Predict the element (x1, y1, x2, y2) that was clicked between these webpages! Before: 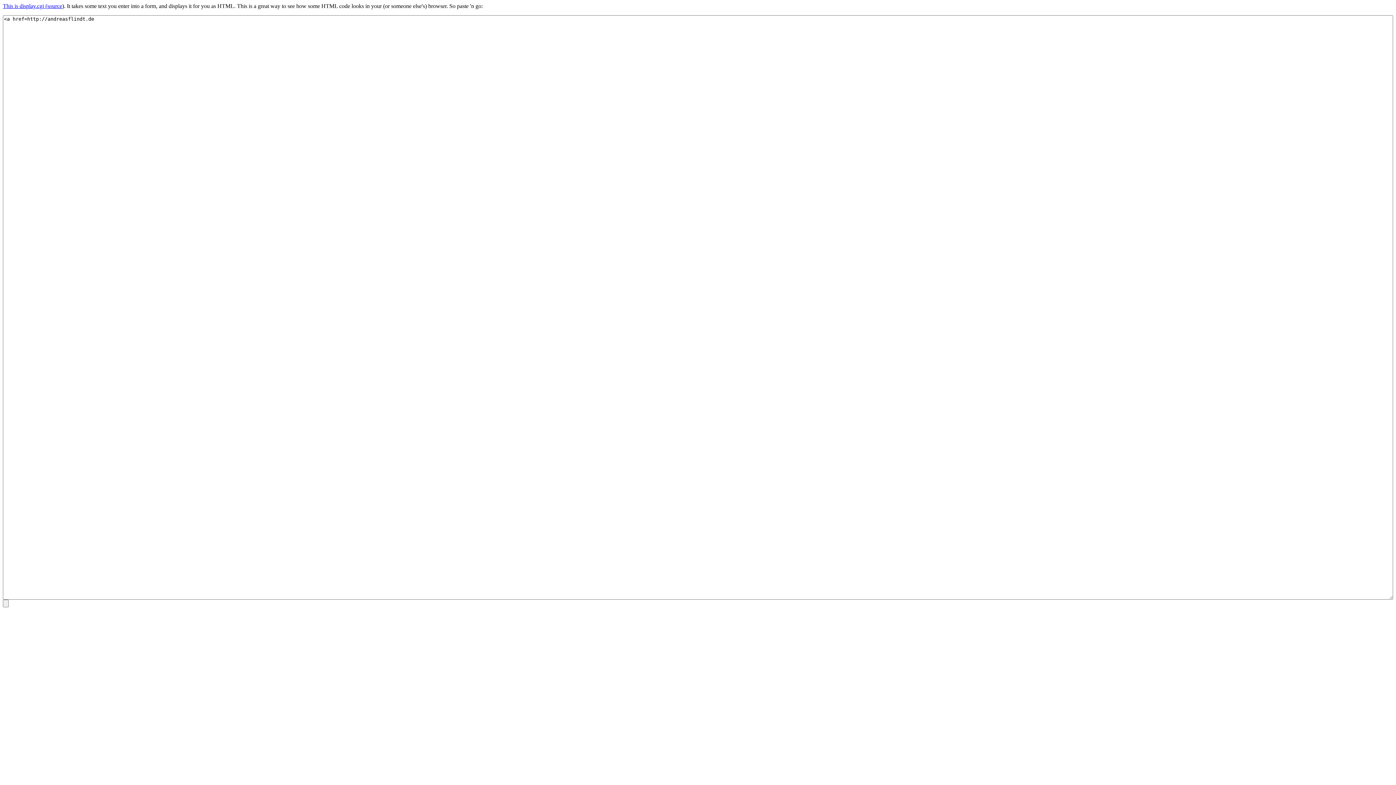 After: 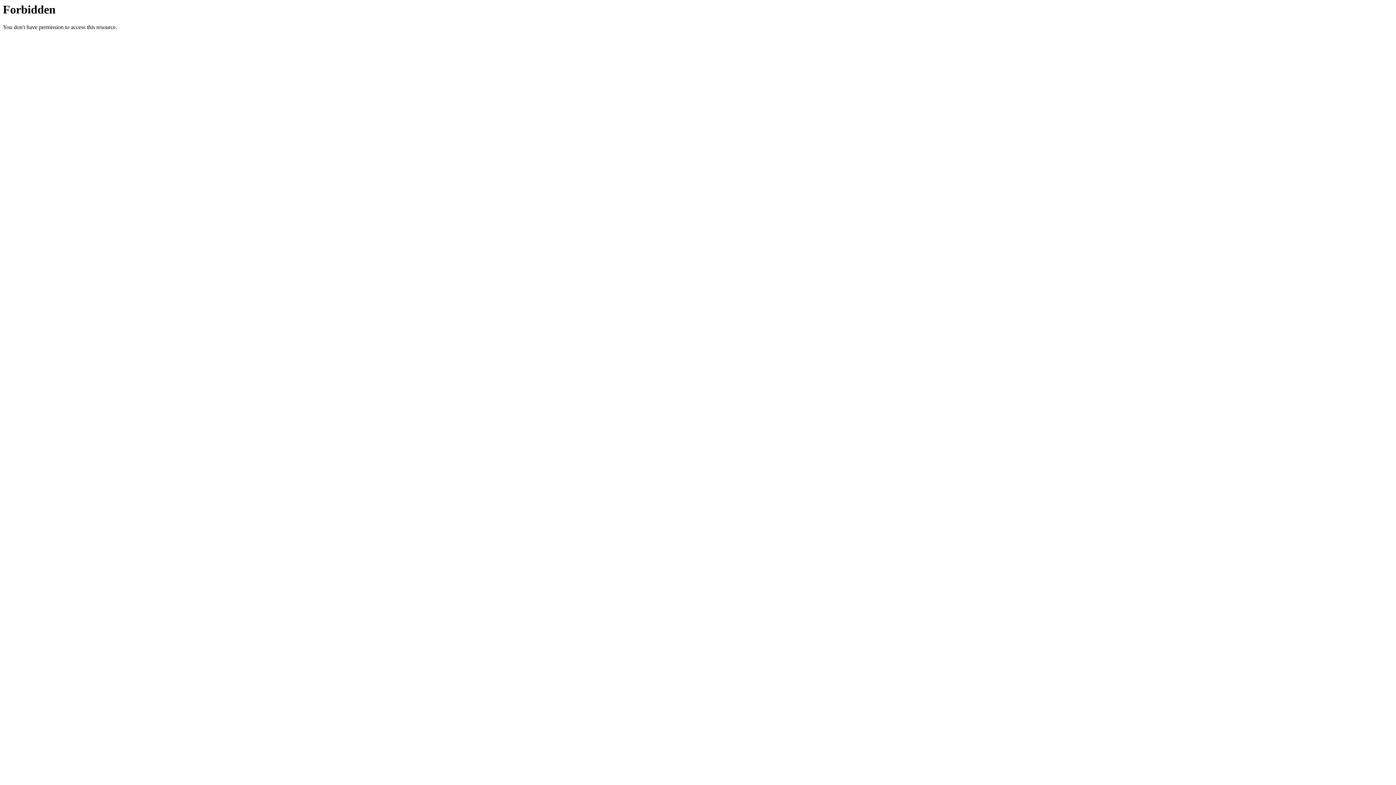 Action: label: This is display.cgi ( bbox: (2, 2, 47, 9)